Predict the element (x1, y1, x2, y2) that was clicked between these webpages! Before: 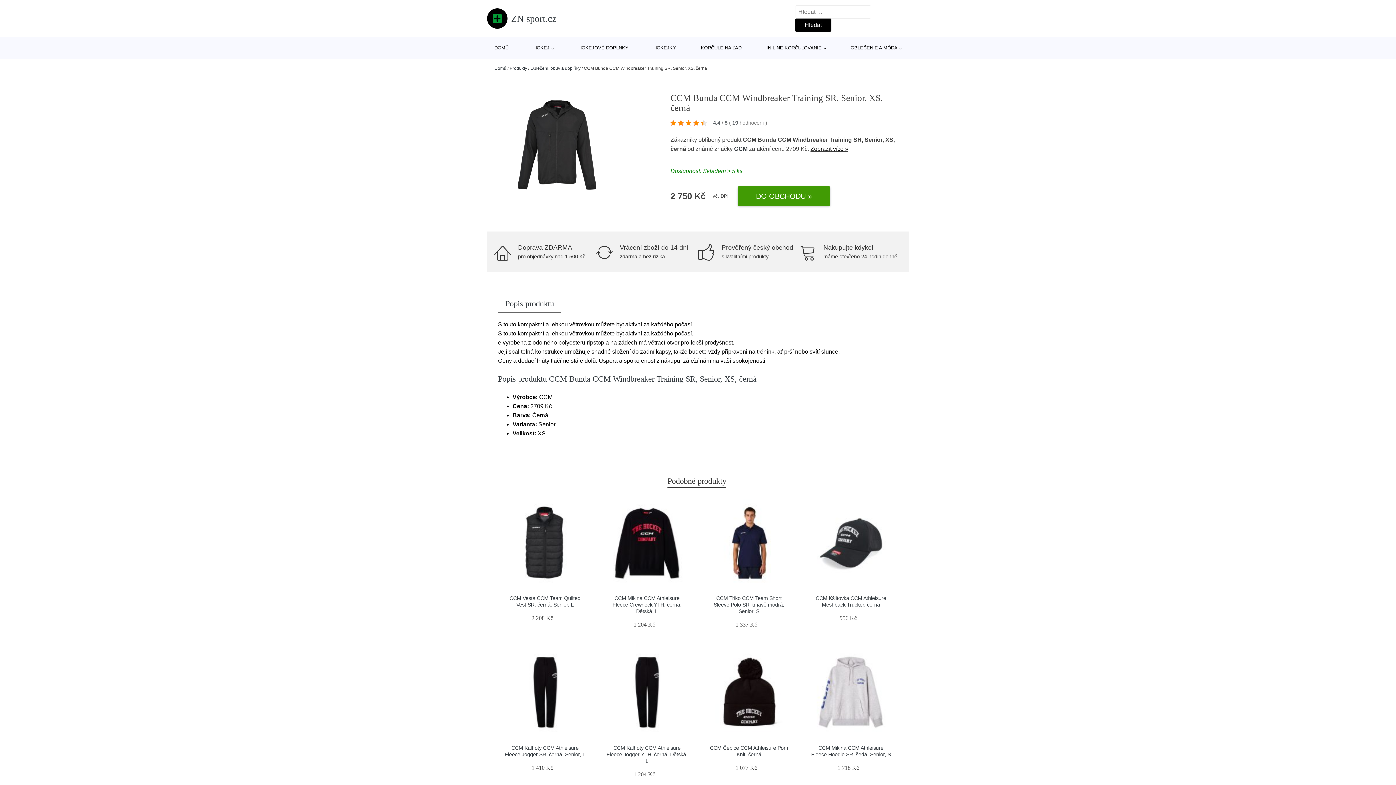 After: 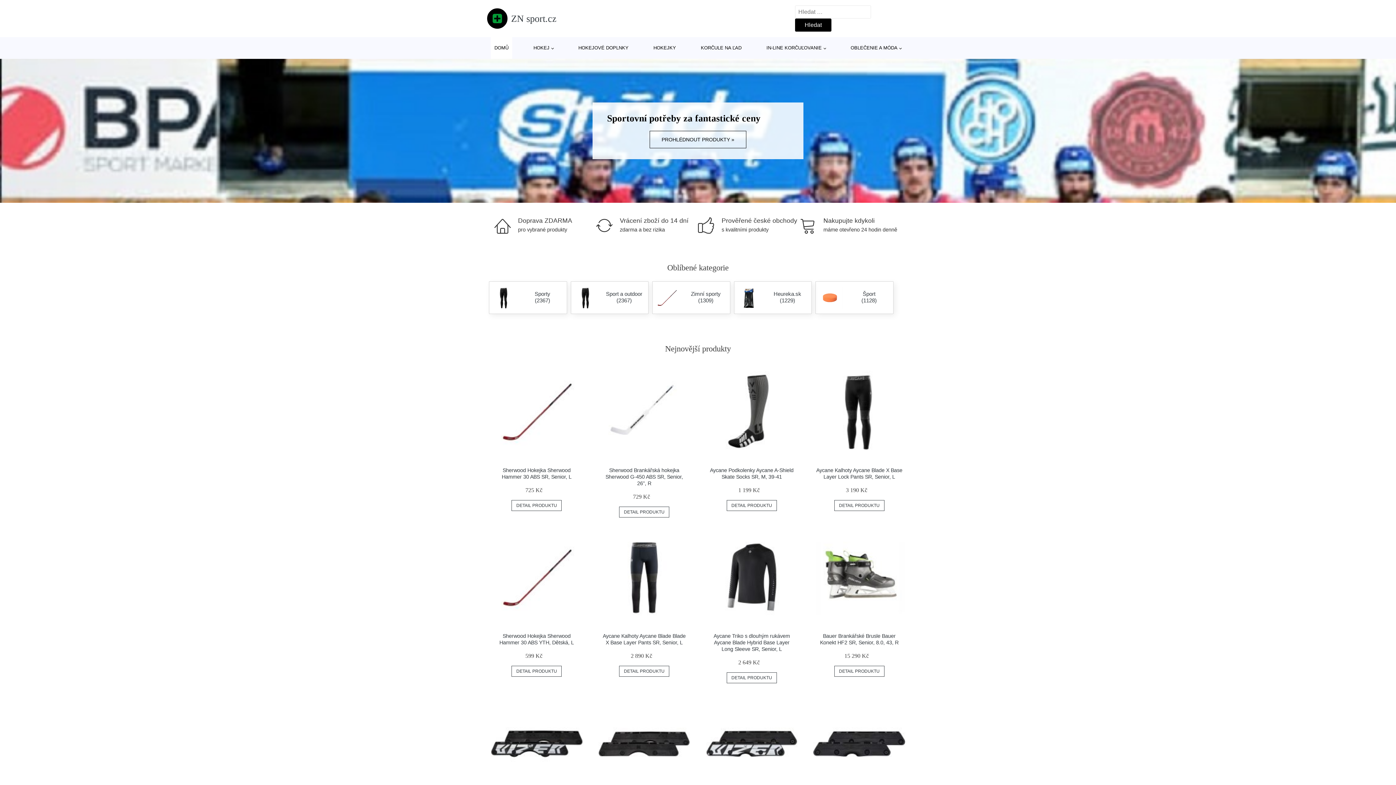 Action: bbox: (490, 37, 512, 58) label: DOMŮ